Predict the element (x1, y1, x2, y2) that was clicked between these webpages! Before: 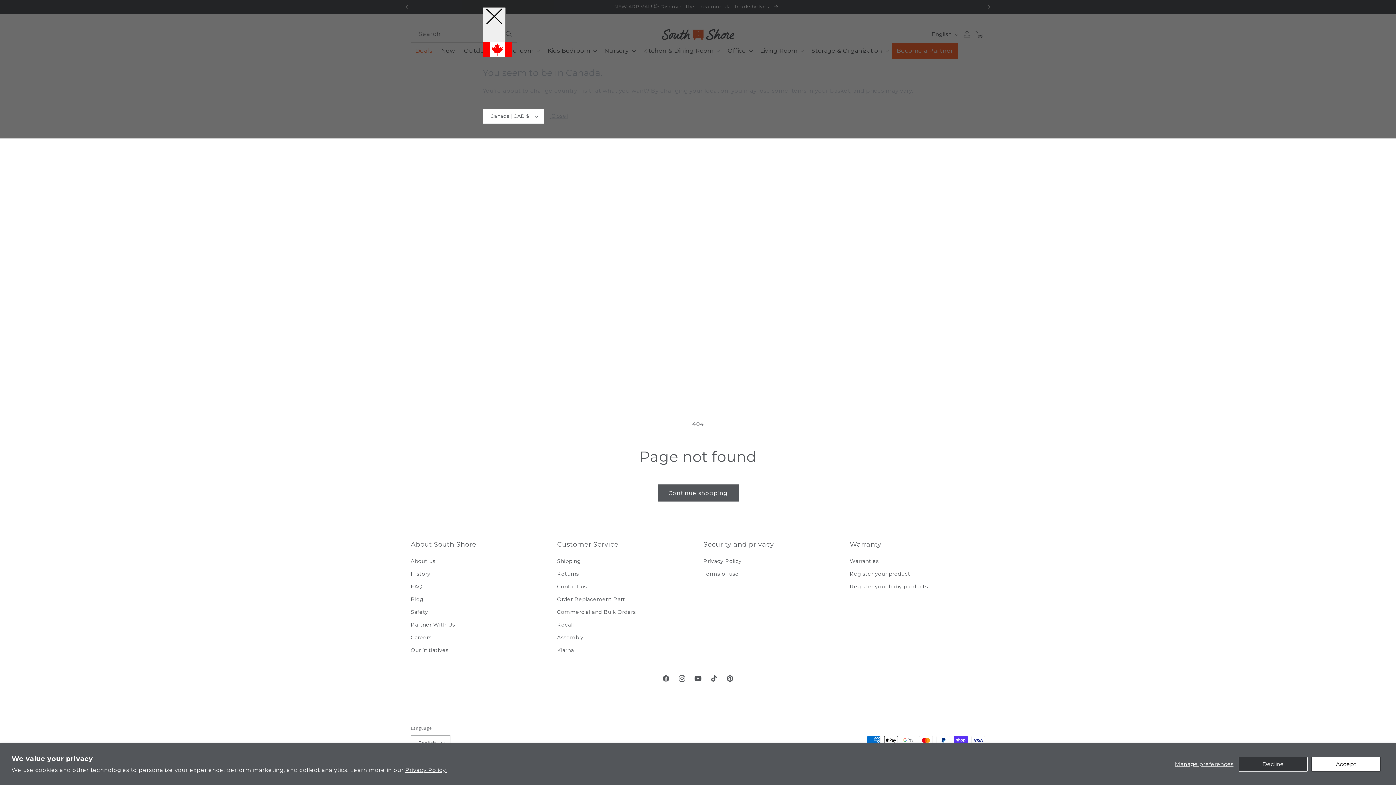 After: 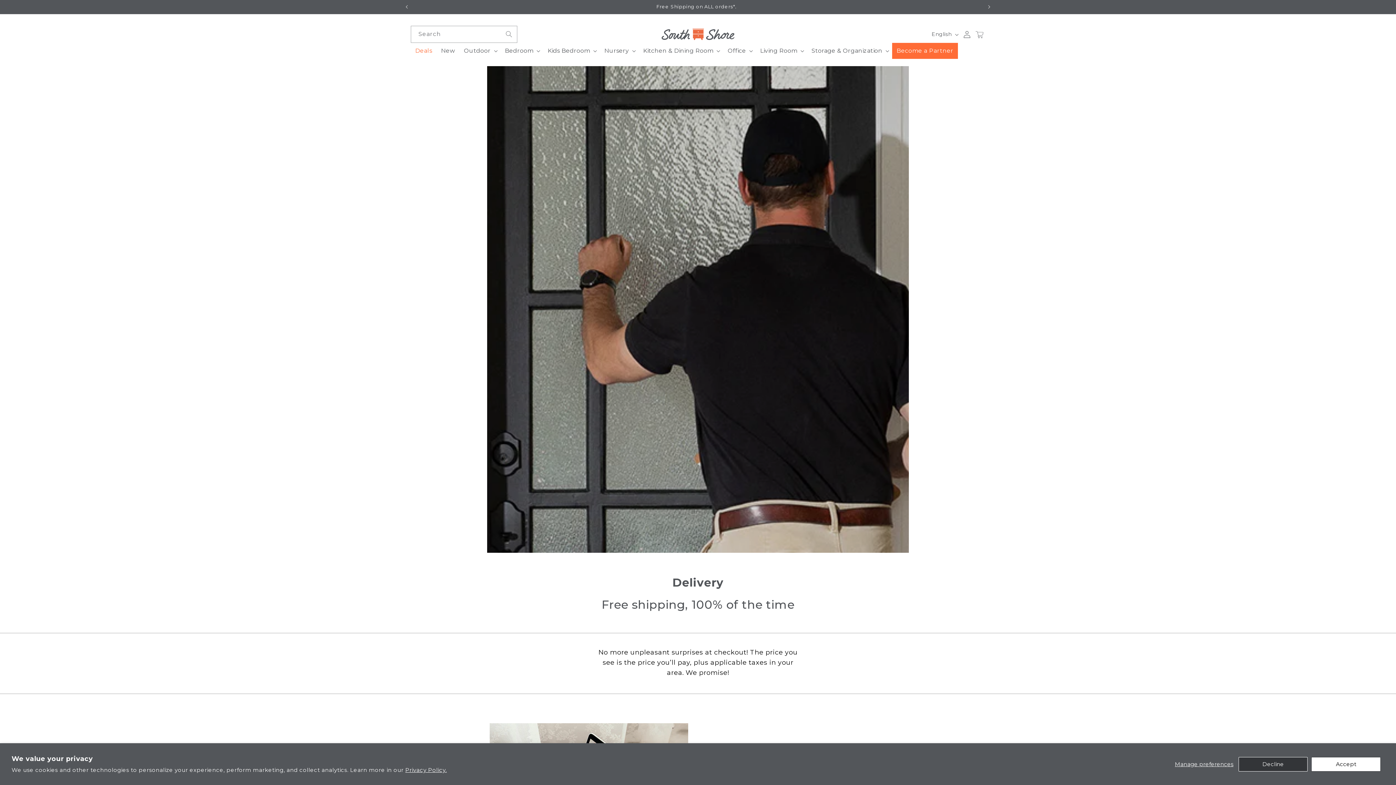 Action: bbox: (557, 557, 581, 568) label: Shipping